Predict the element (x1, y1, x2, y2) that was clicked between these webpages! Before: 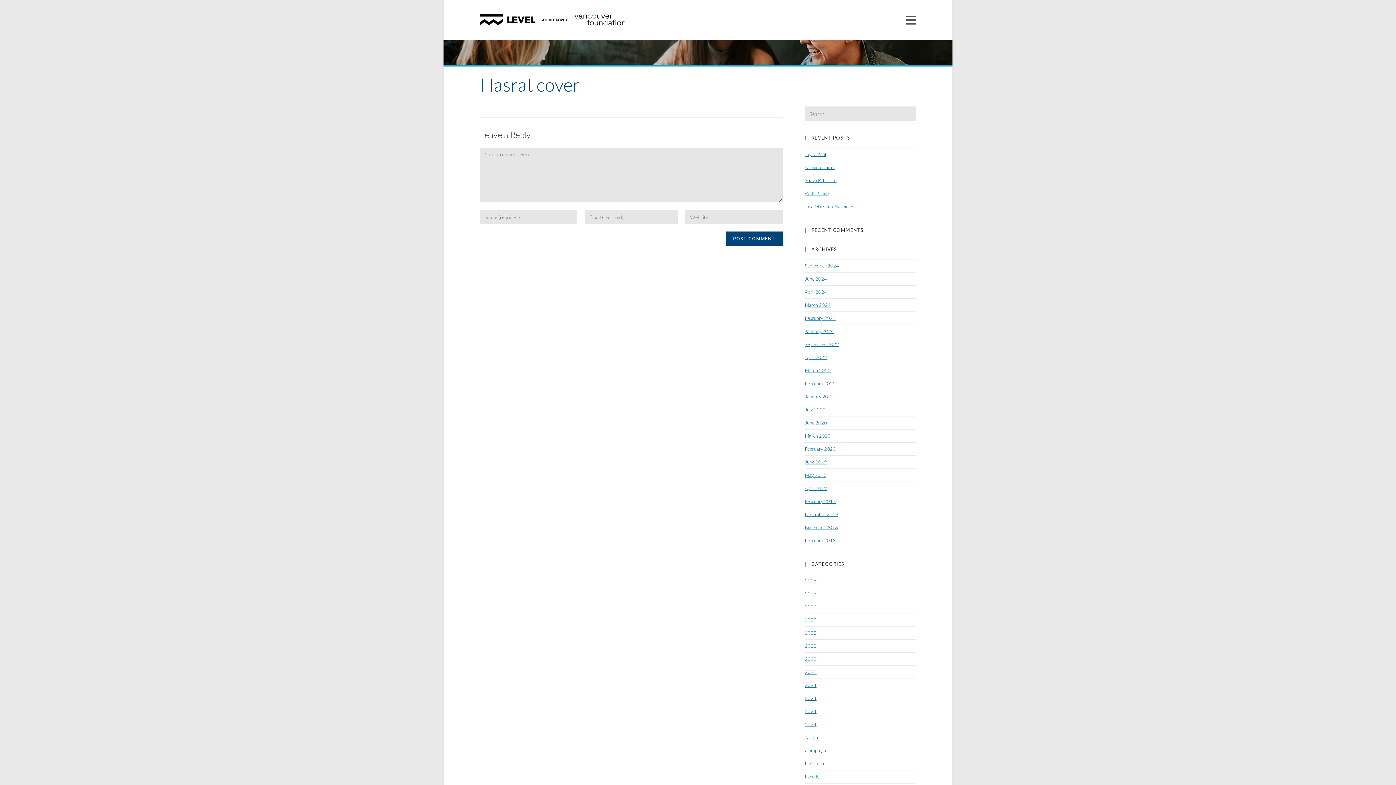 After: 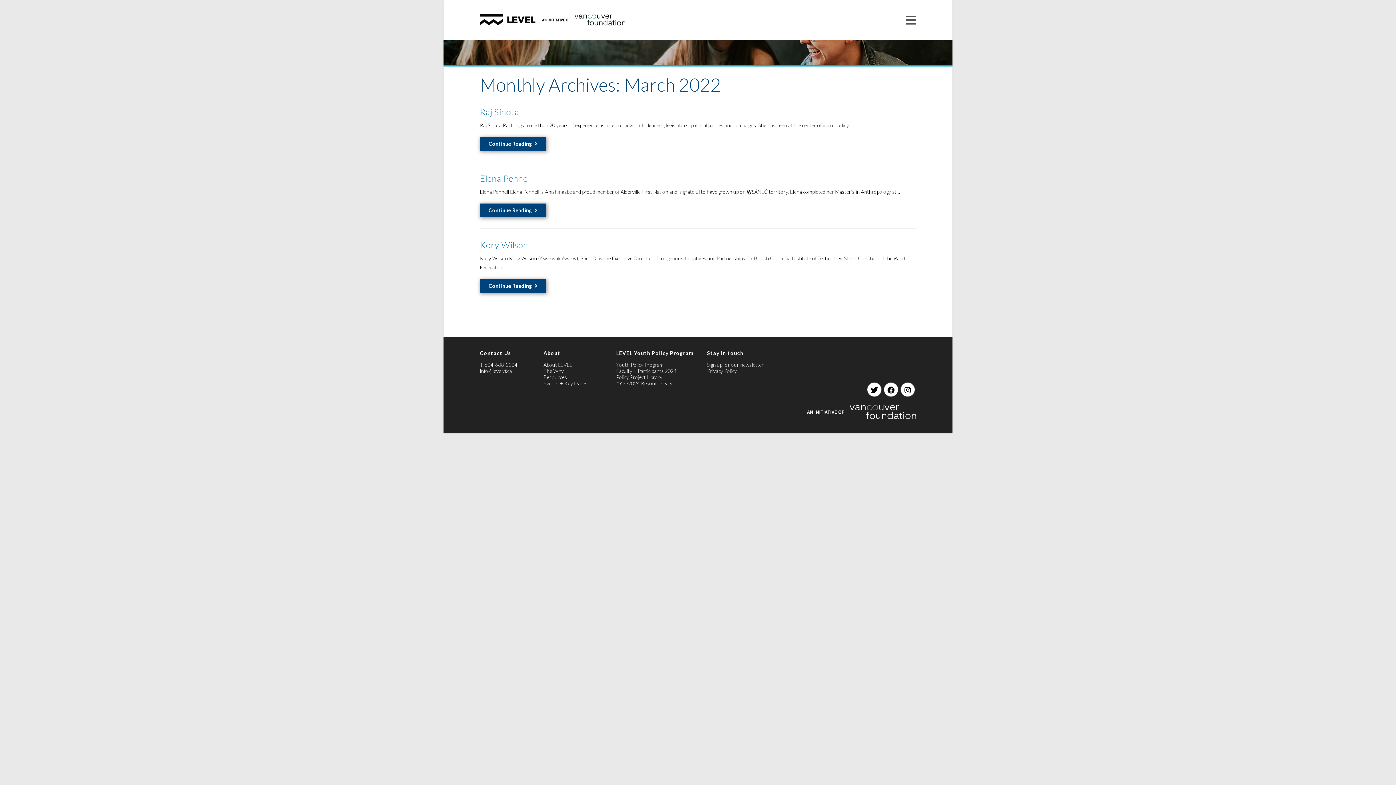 Action: label: March 2022 bbox: (805, 367, 830, 373)